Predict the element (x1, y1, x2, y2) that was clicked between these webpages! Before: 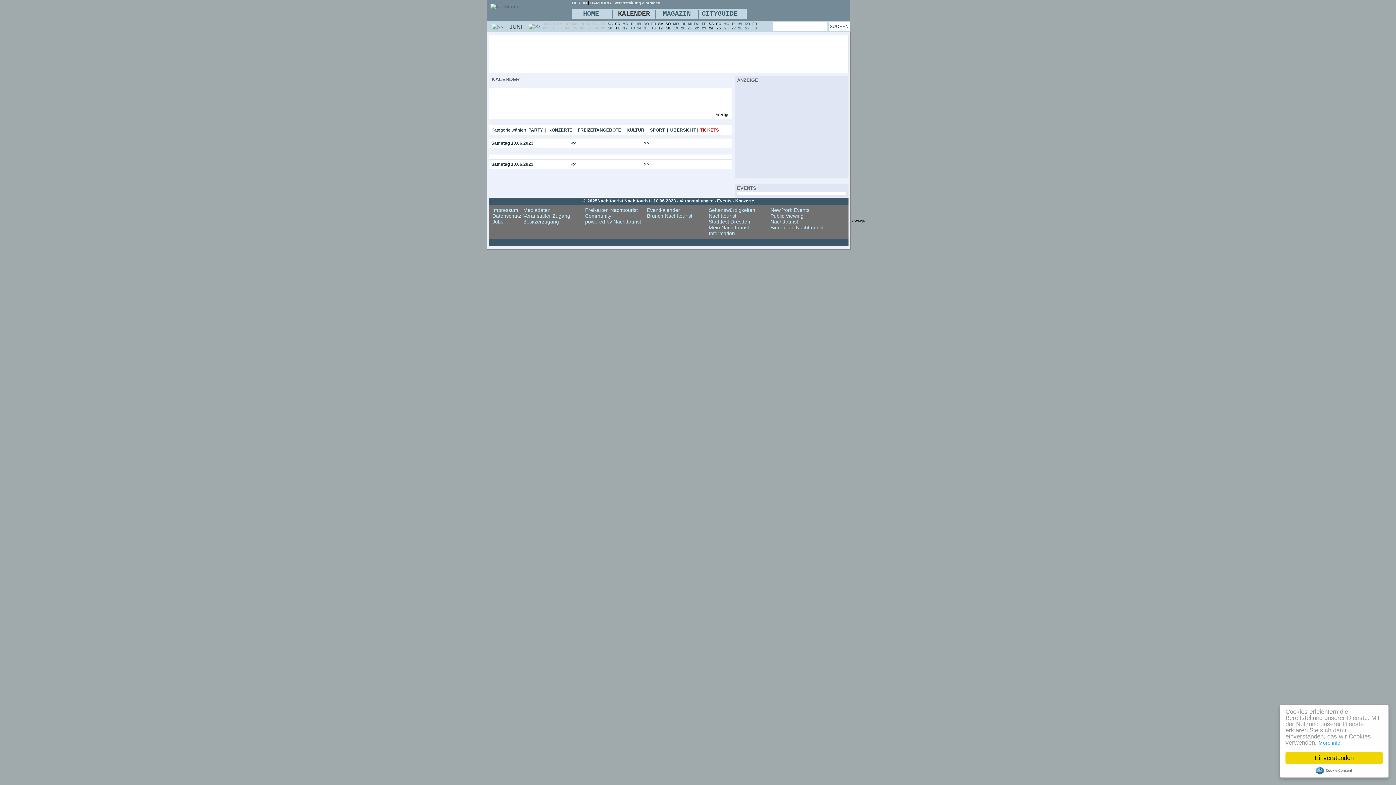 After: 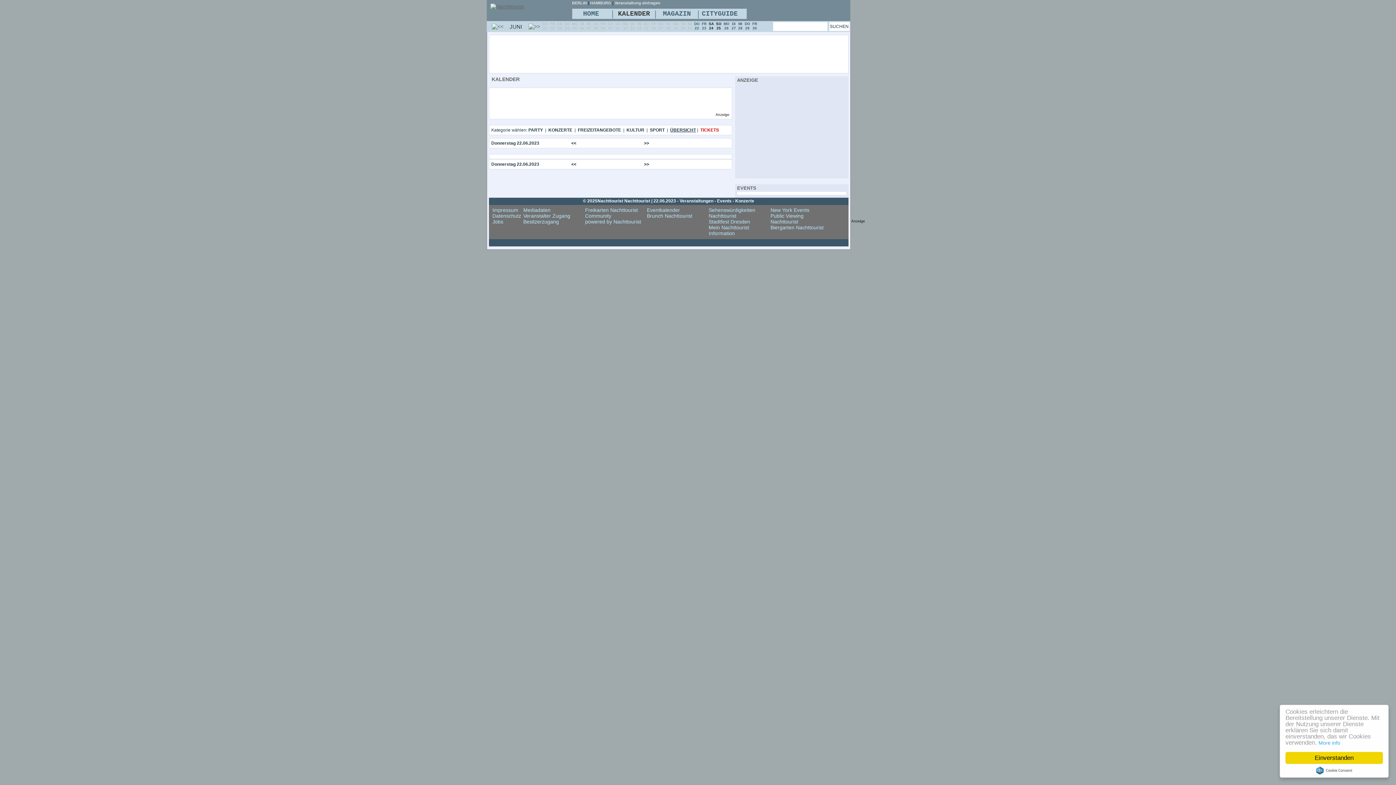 Action: bbox: (694, 21, 699, 30) label: DO
22